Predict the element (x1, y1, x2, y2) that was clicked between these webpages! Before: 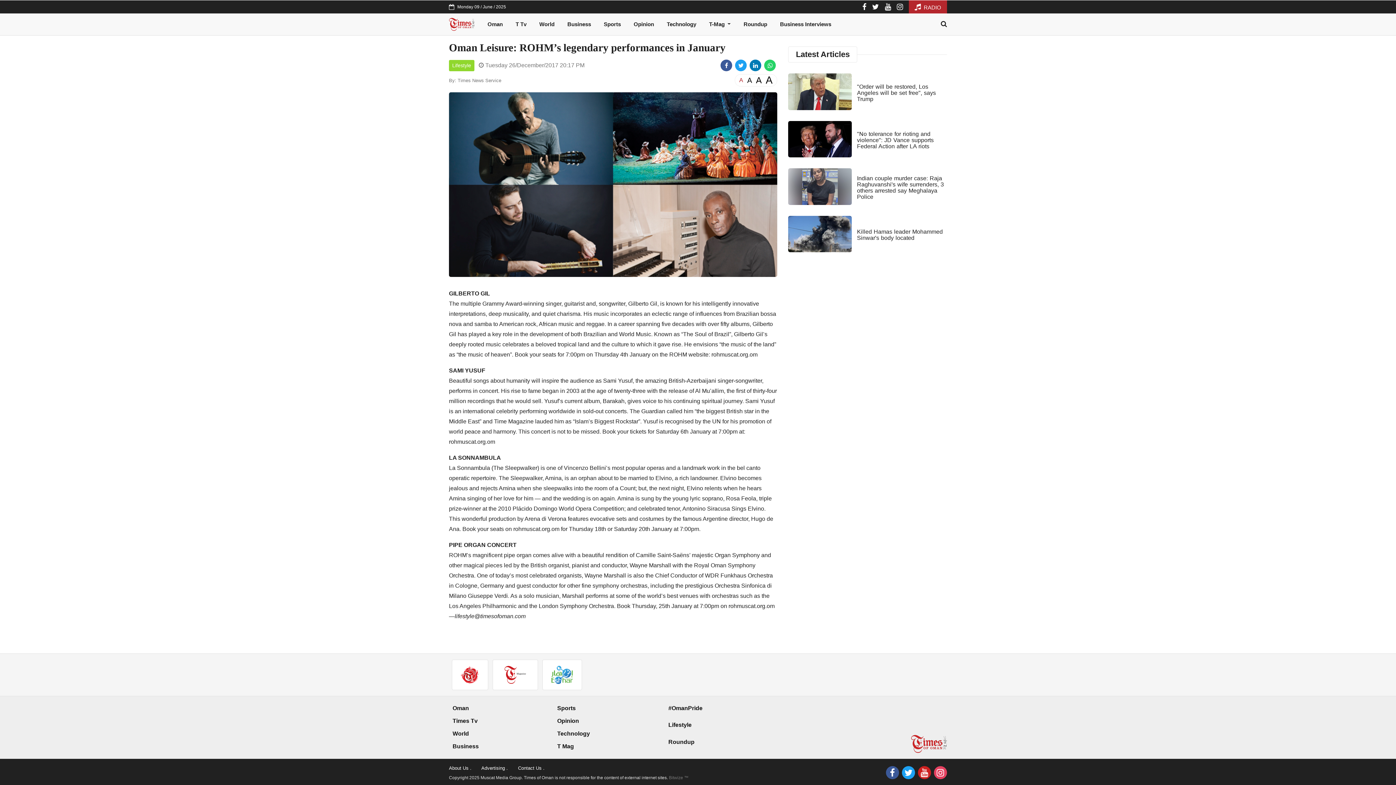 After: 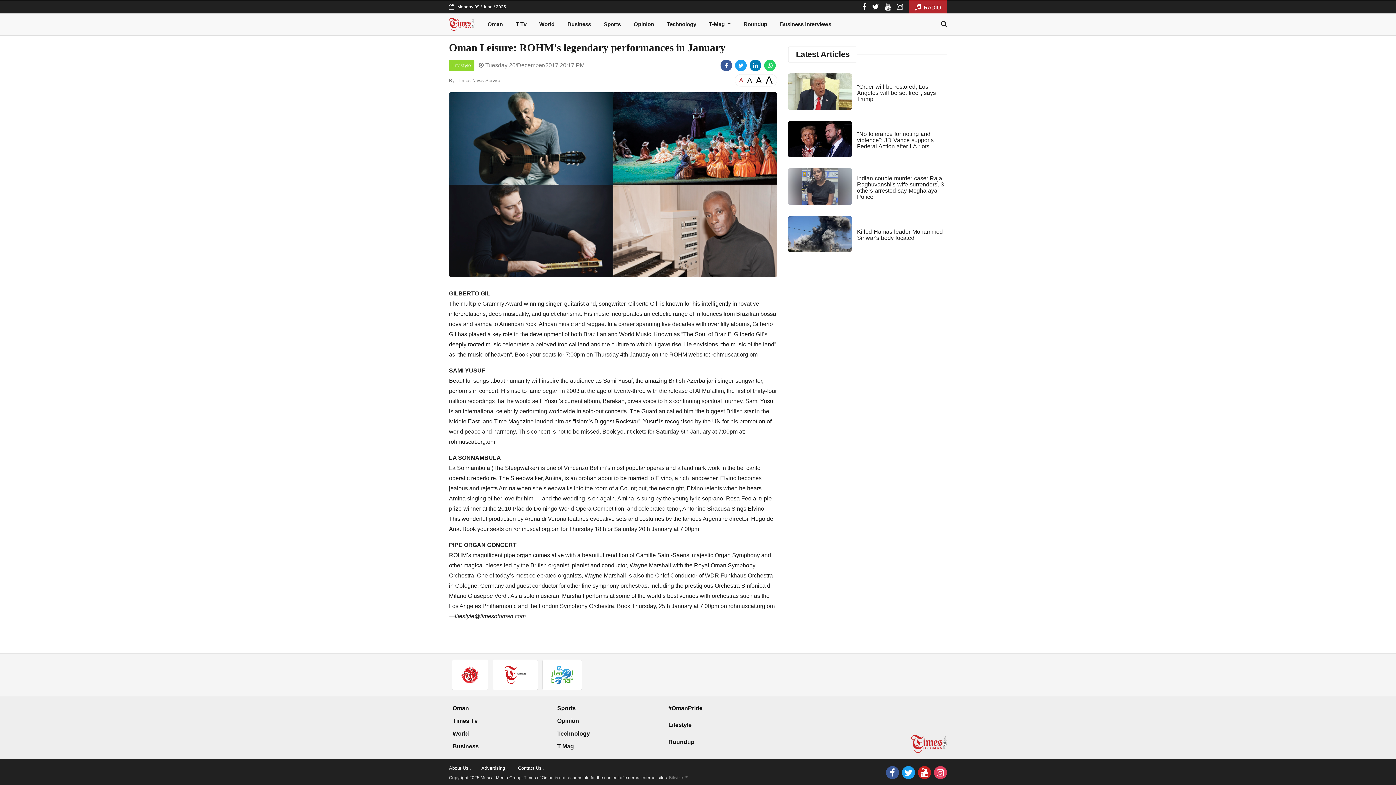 Action: bbox: (764, 59, 776, 71)